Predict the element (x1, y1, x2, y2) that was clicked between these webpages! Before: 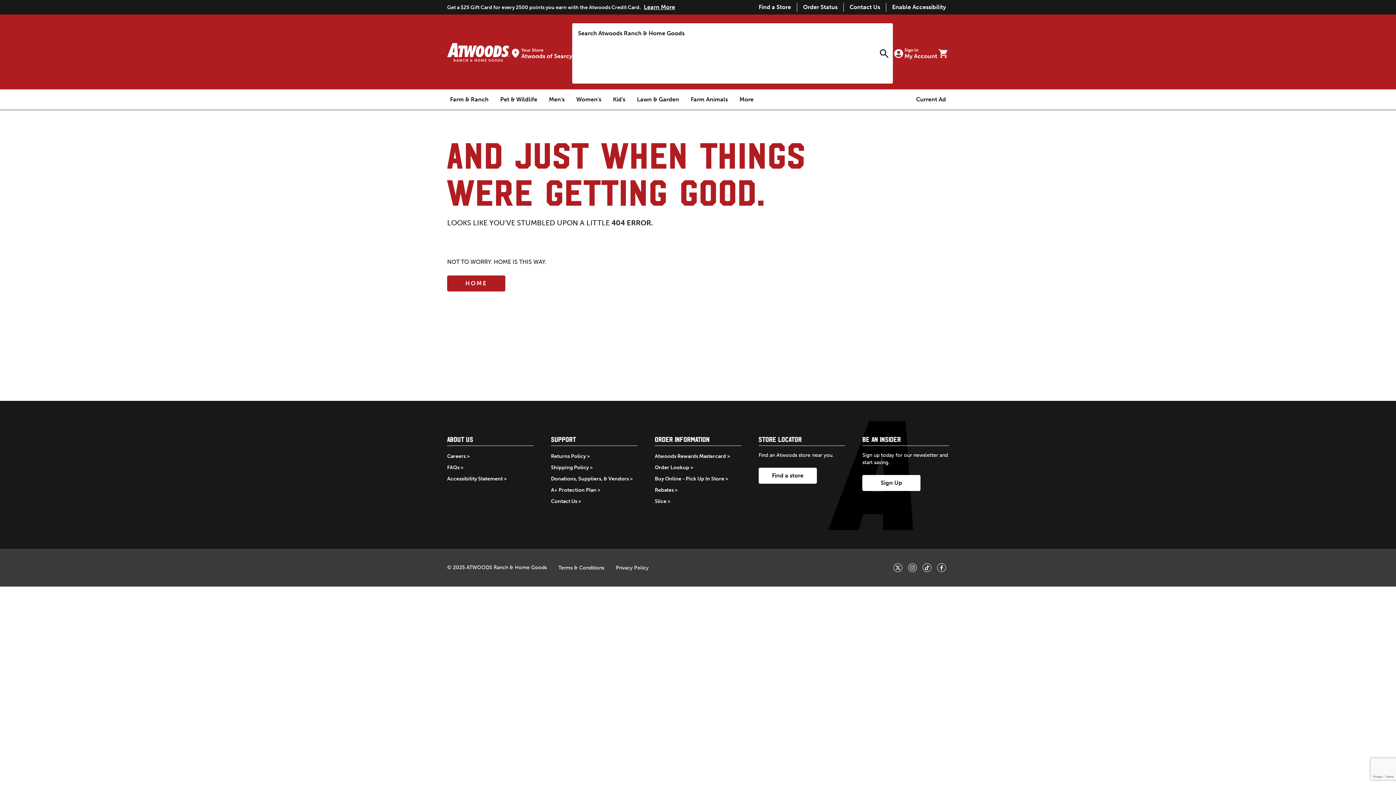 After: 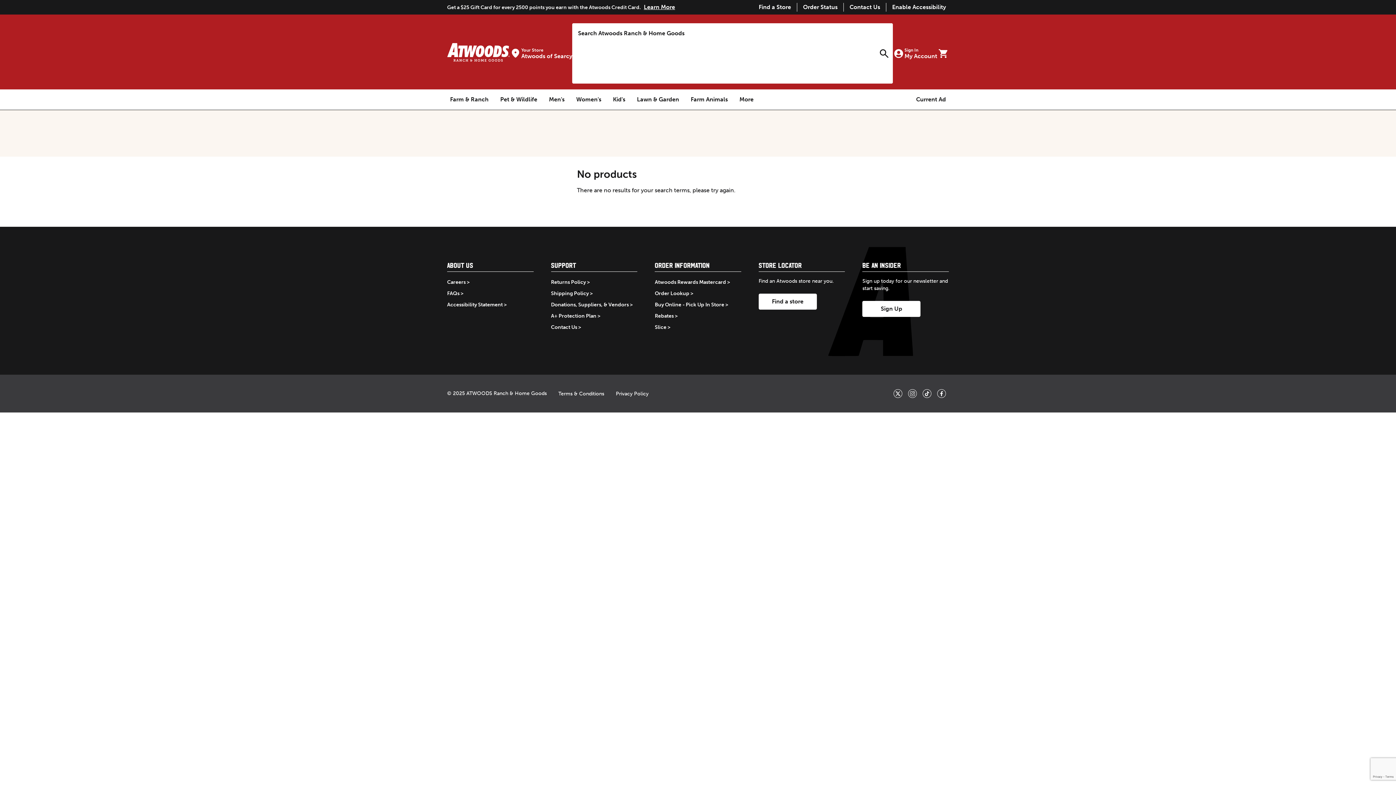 Action: bbox: (875, 23, 893, 83) label: Search